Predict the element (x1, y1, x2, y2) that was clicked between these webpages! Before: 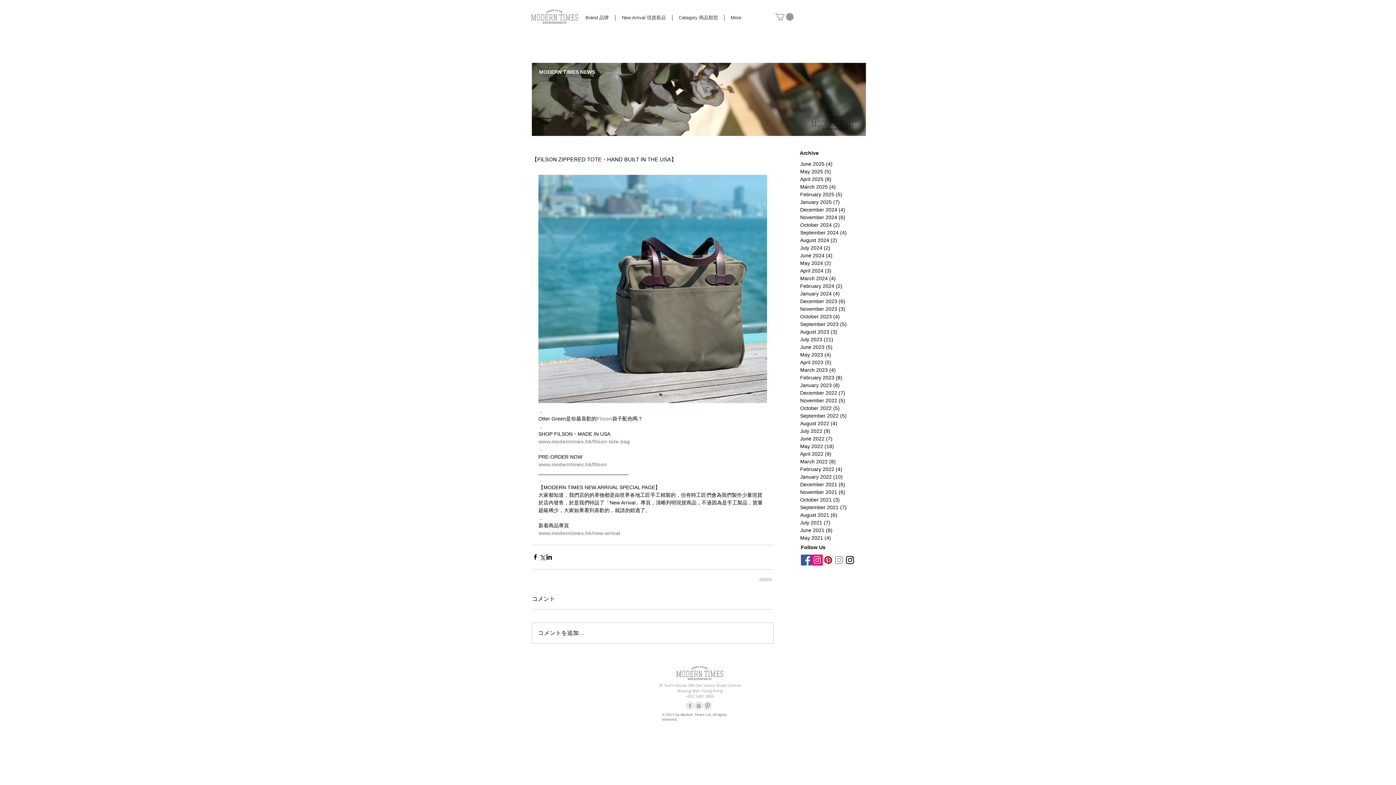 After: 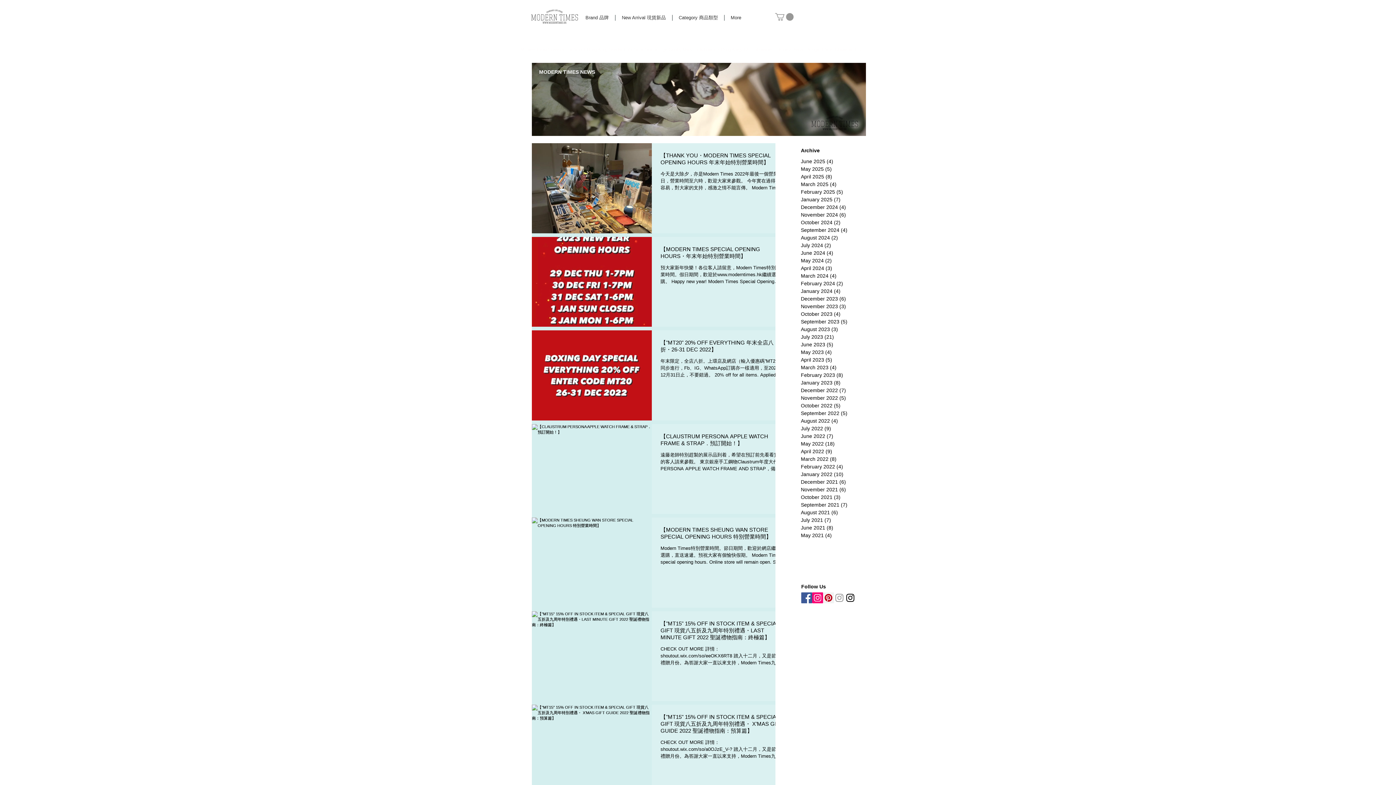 Action: label: December 2022 (7)
7 posts bbox: (800, 389, 876, 397)